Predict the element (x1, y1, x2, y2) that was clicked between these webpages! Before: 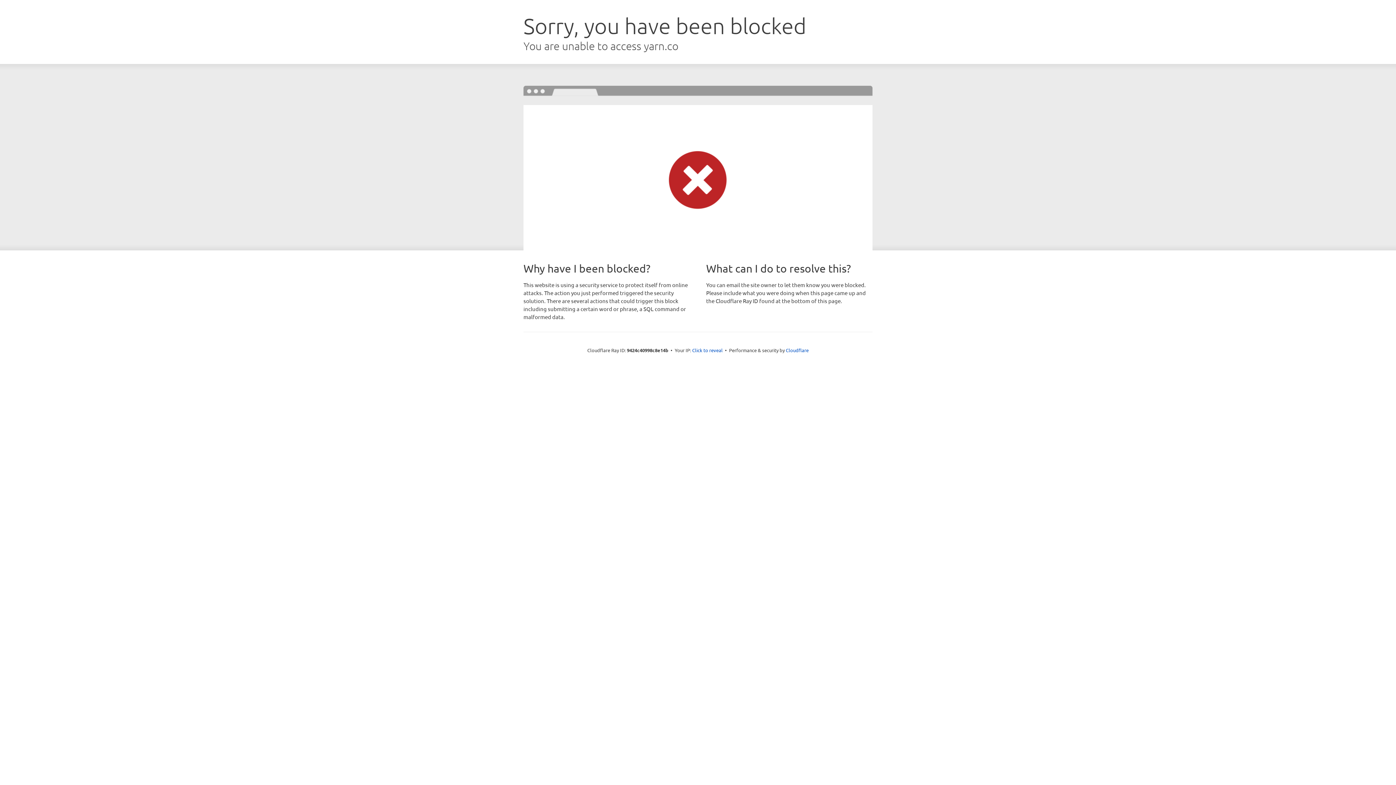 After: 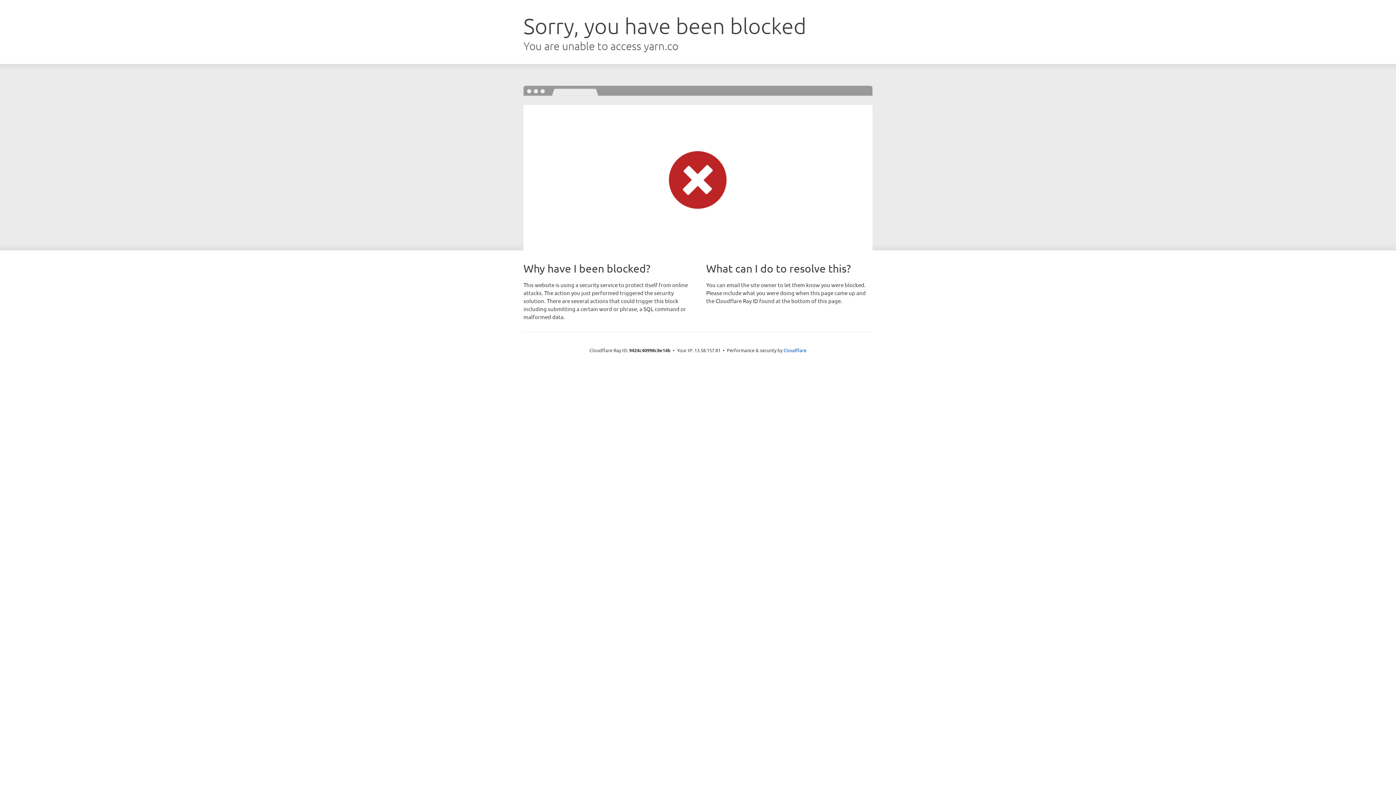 Action: bbox: (692, 346, 722, 353) label: Click to reveal